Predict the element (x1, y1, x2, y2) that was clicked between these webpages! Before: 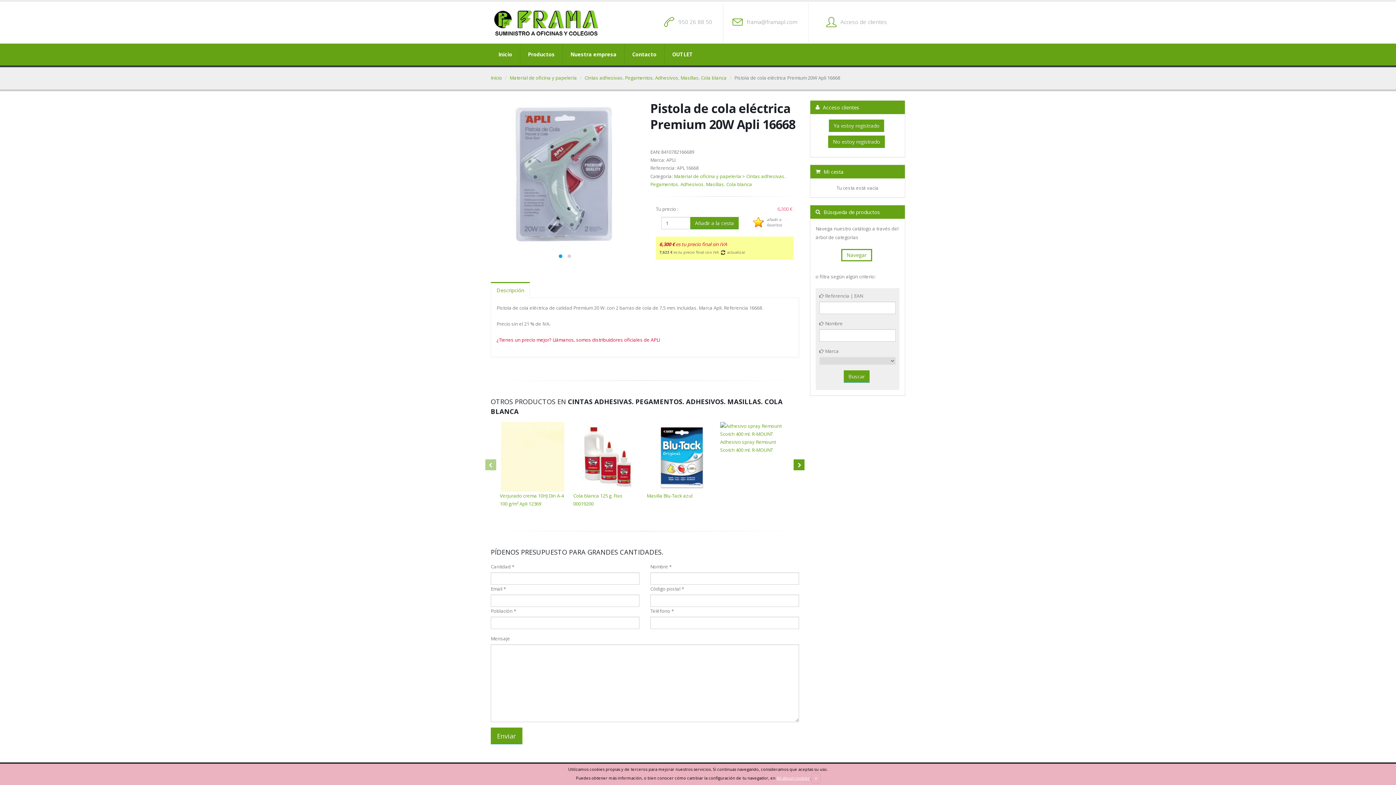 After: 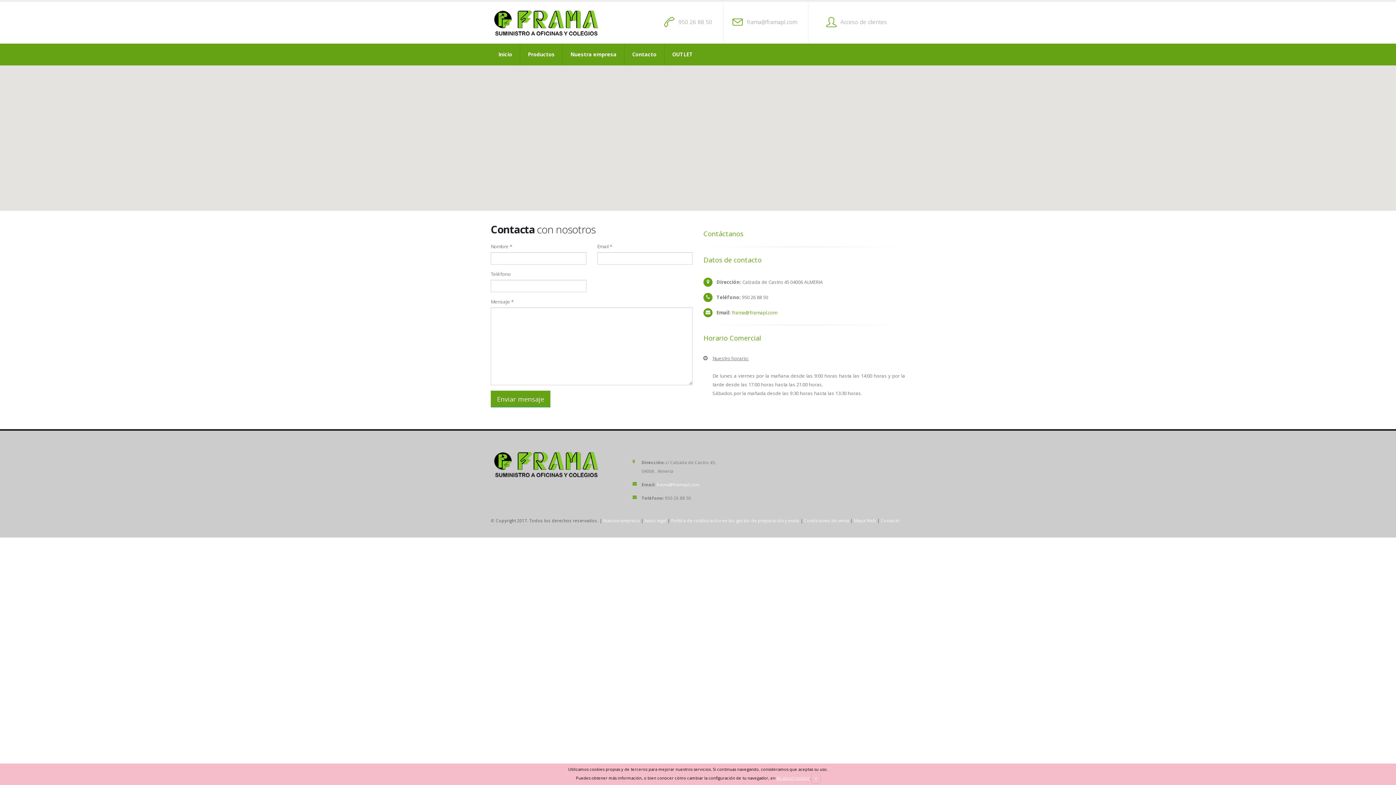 Action: label: Contacto bbox: (624, 43, 664, 65)